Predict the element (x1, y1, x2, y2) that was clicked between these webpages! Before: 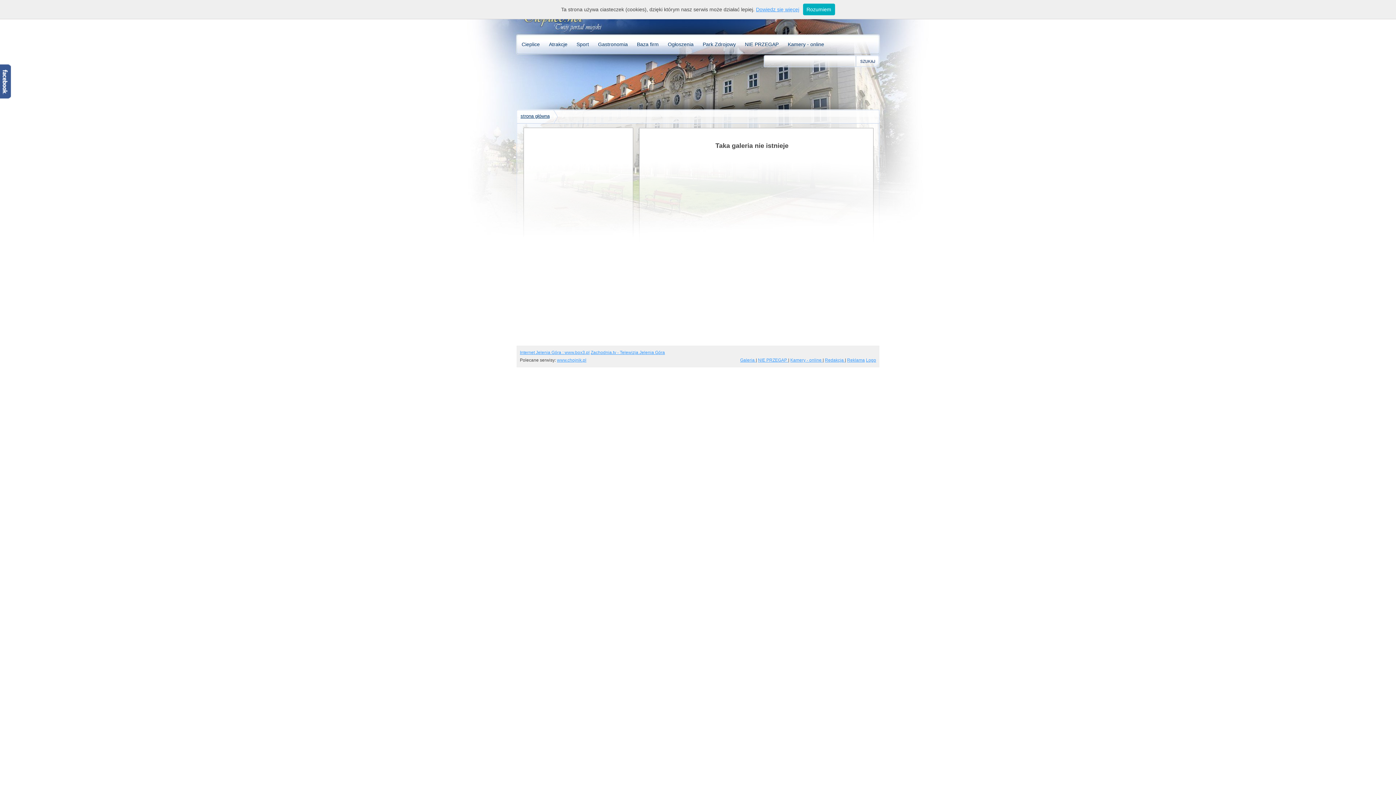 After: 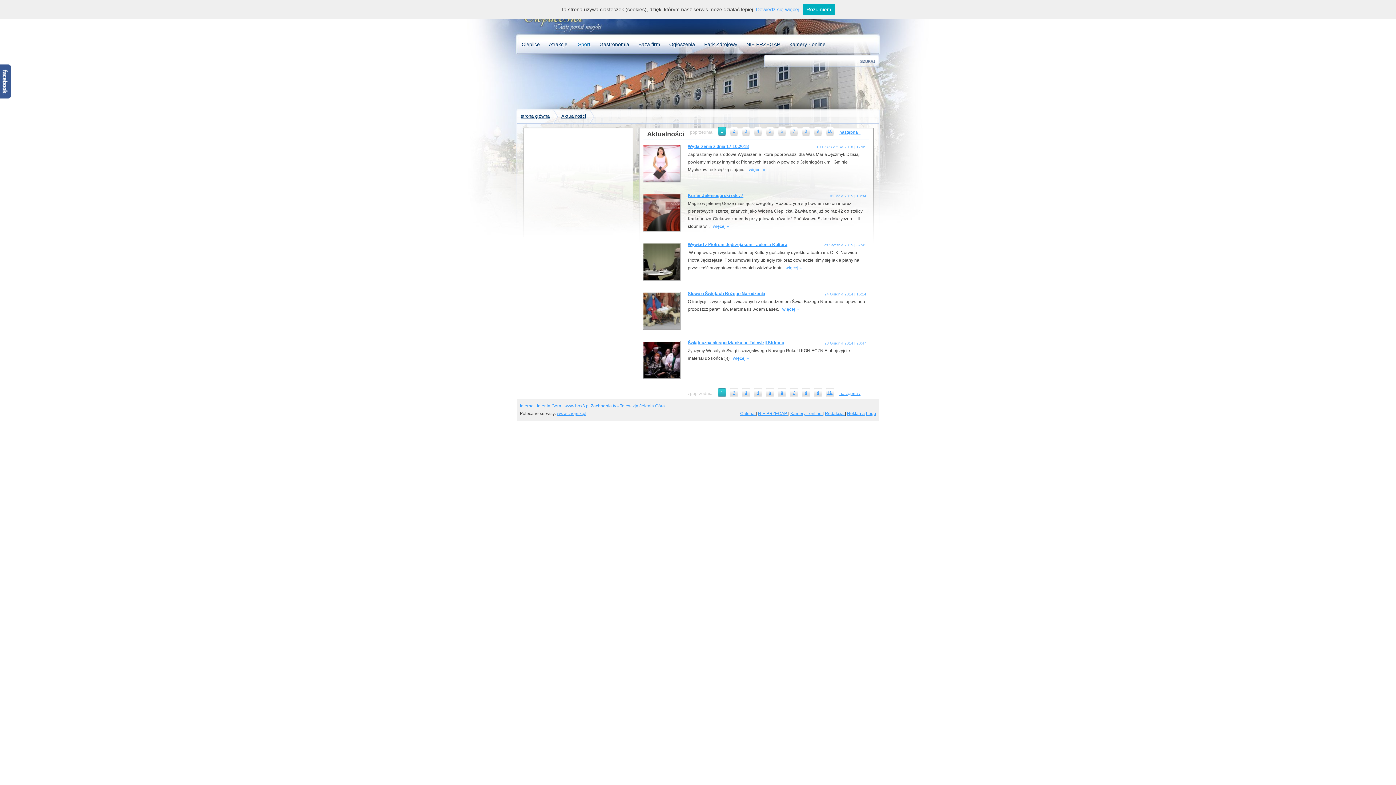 Action: bbox: (573, 40, 592, 48) label: Sport